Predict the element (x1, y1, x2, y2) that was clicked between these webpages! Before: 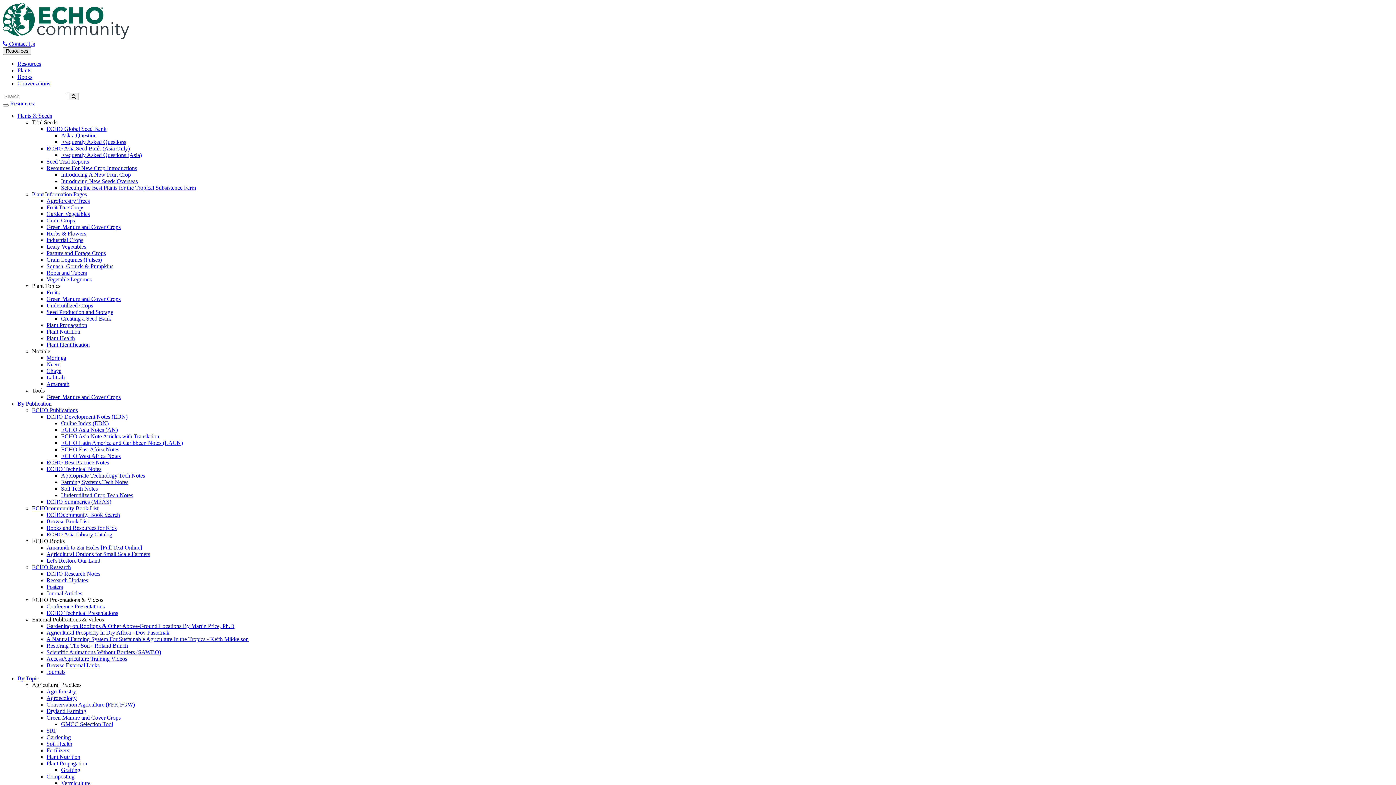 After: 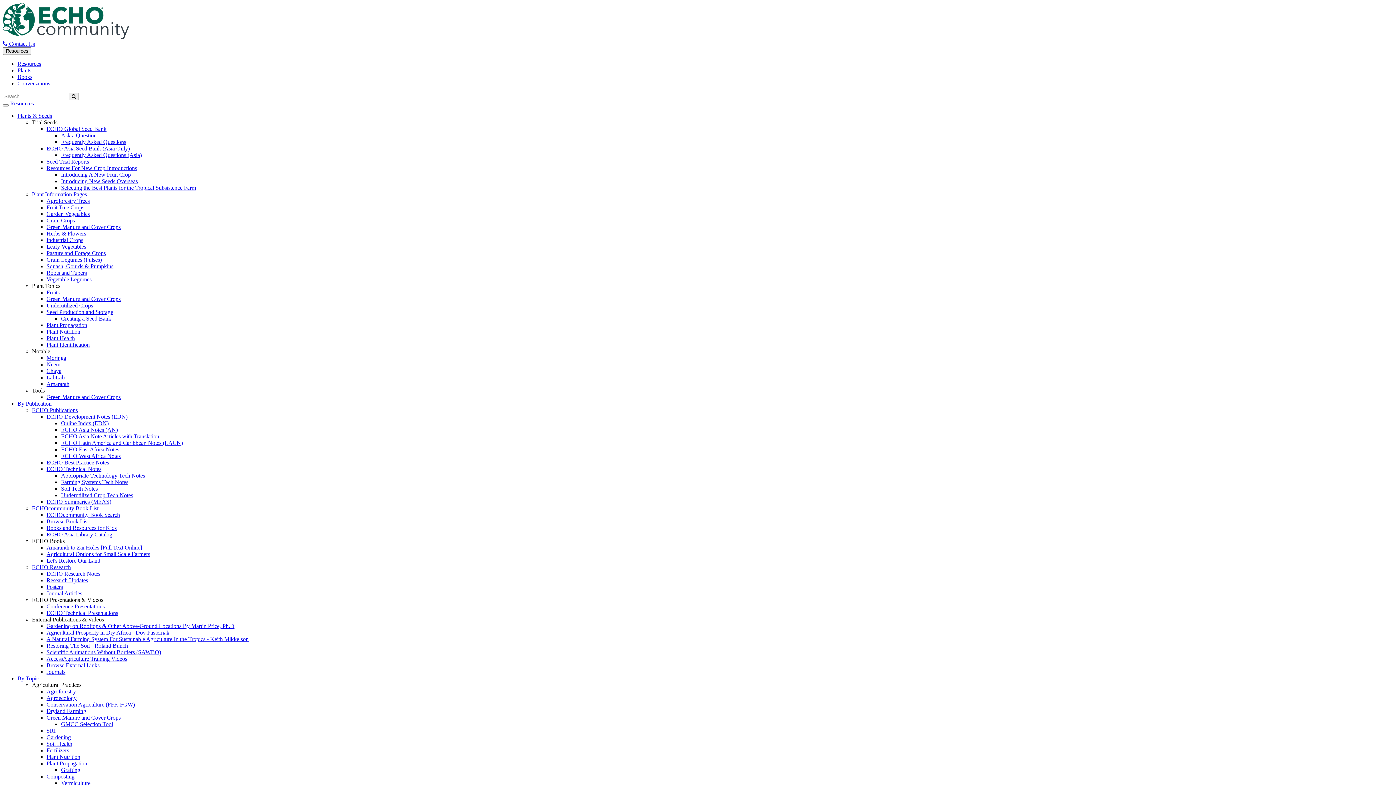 Action: label: Books bbox: (17, 73, 32, 80)